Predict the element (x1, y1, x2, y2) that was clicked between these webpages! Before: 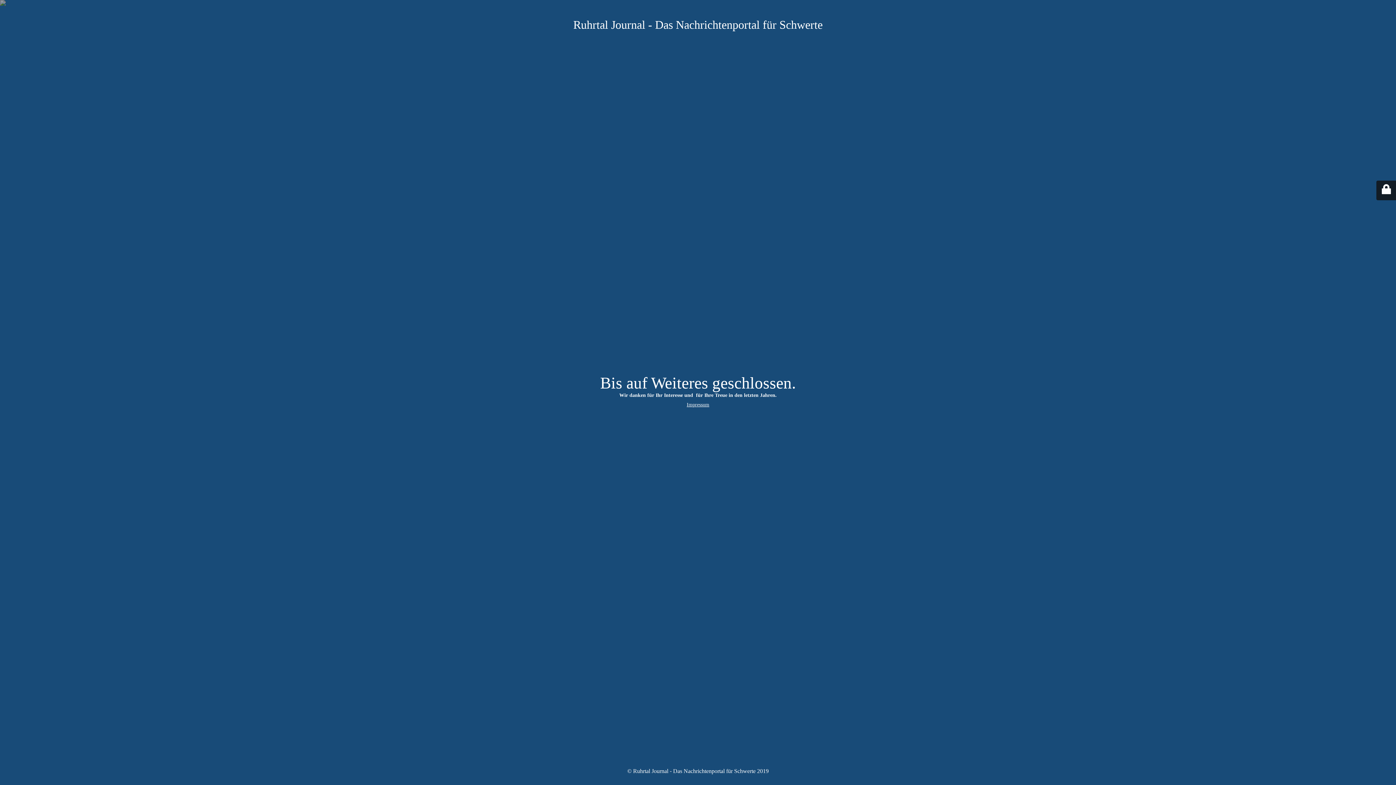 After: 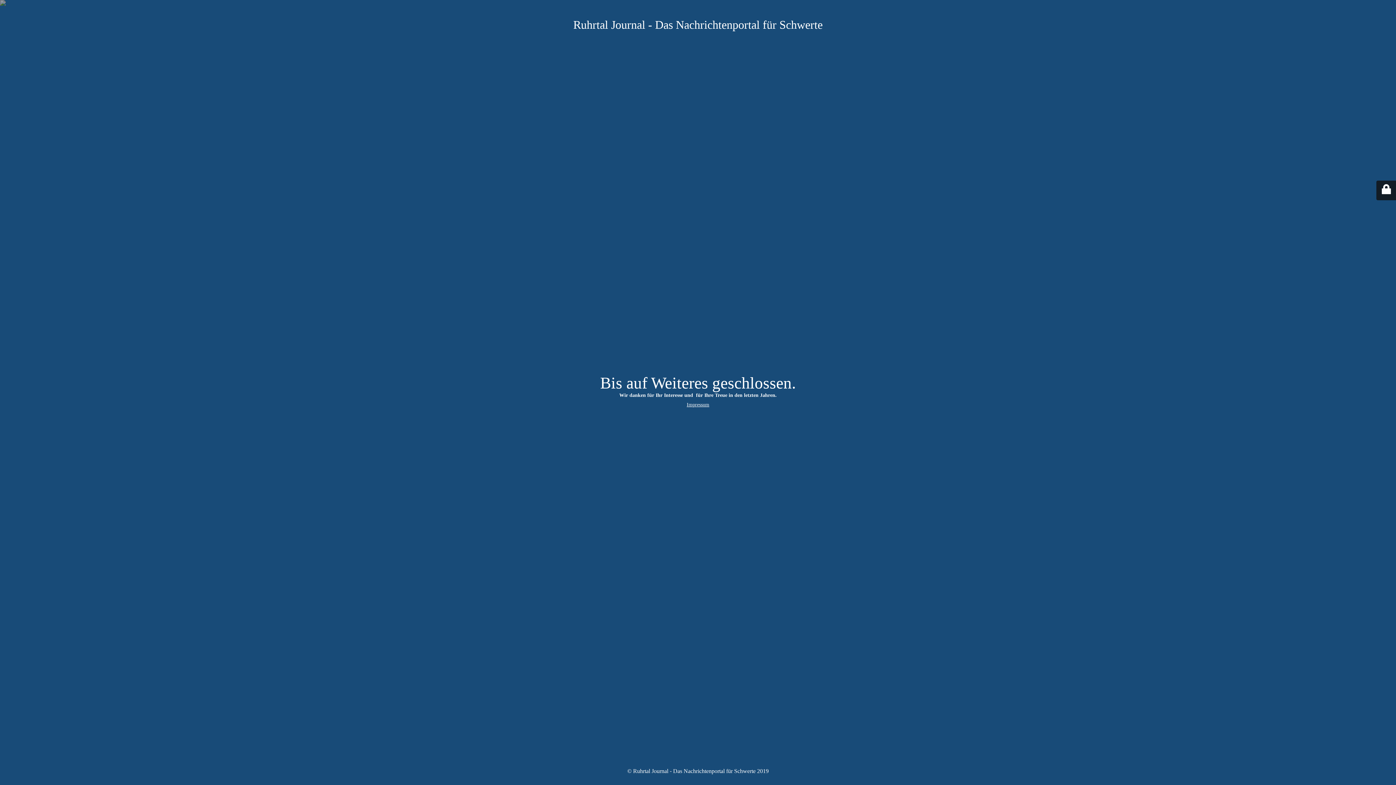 Action: label: Impressum bbox: (686, 402, 709, 407)